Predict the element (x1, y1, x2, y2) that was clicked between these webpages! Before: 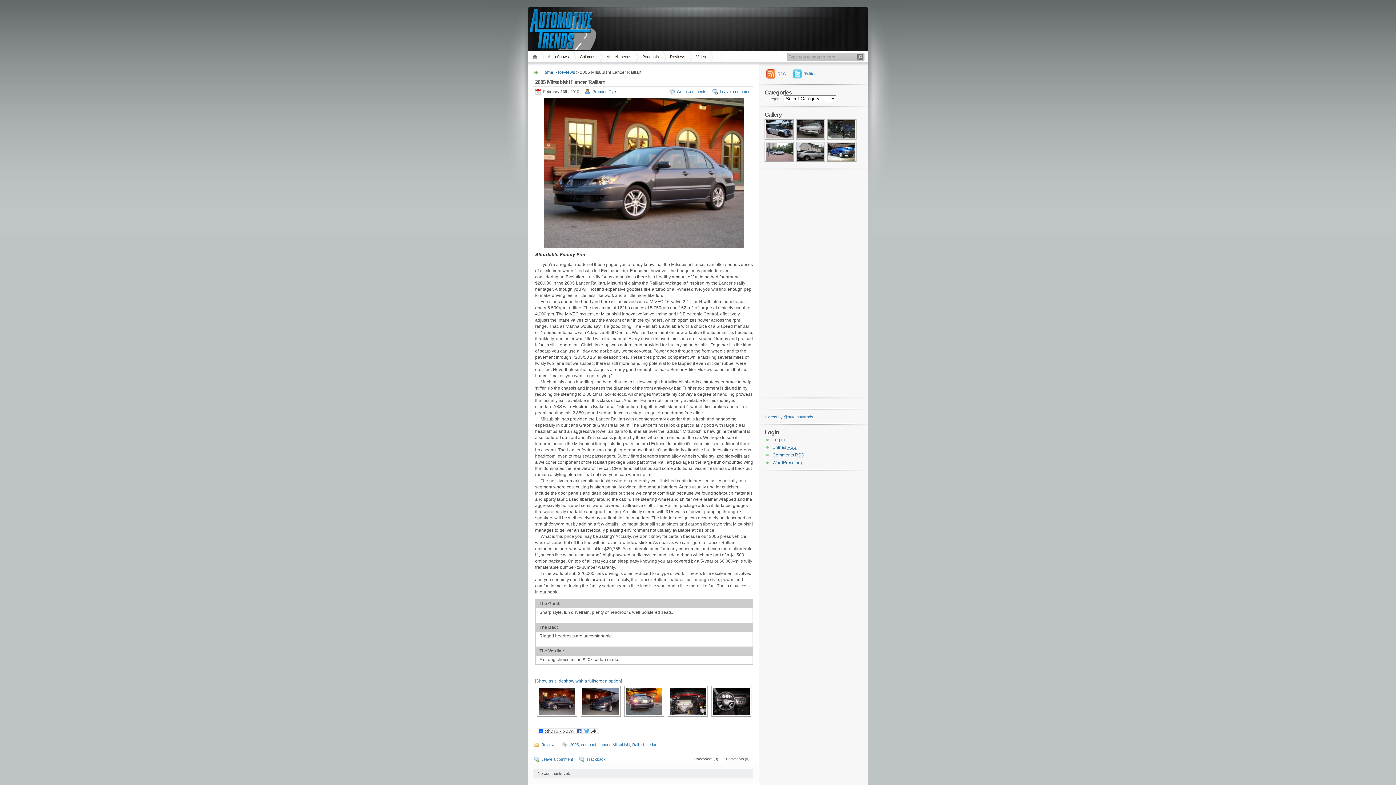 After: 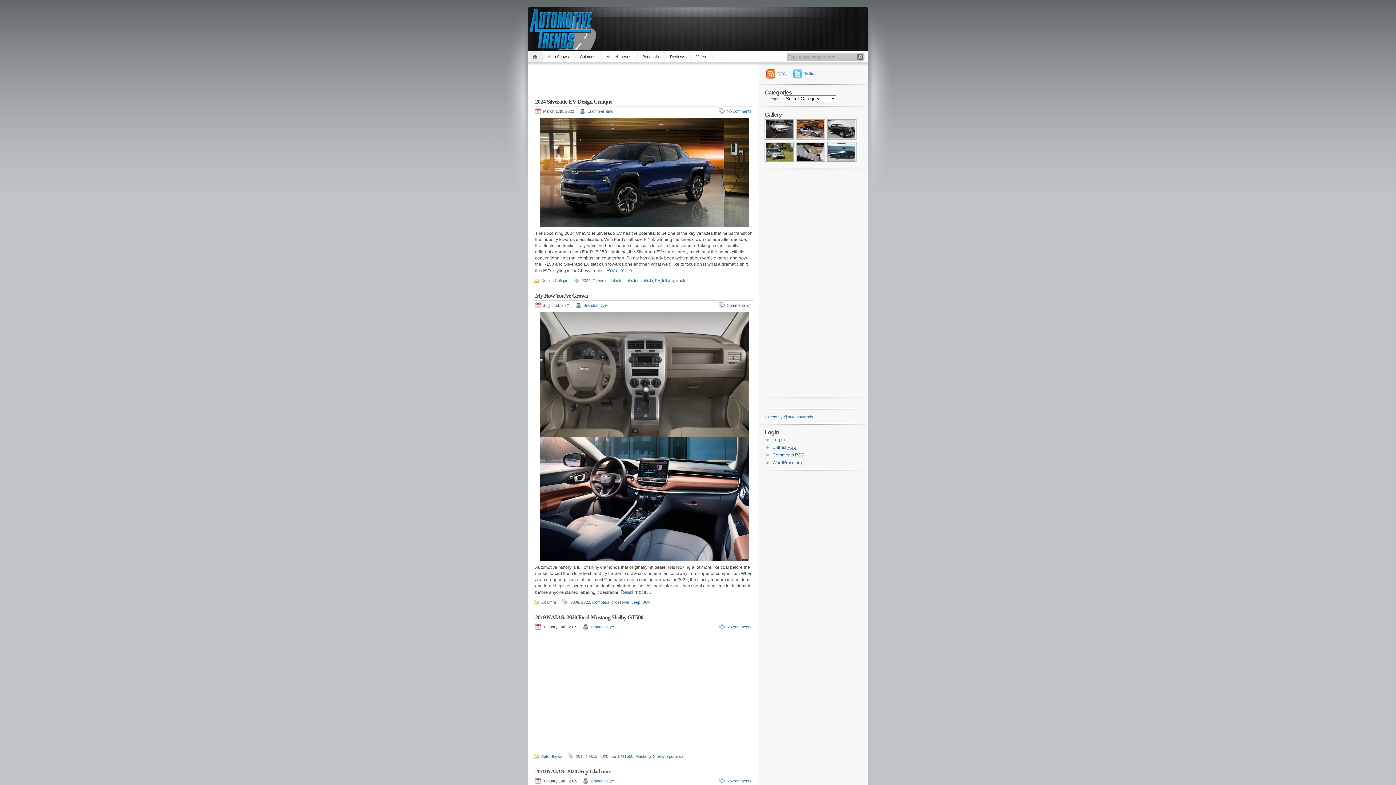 Action: label: Home bbox: (528, 51, 544, 62)